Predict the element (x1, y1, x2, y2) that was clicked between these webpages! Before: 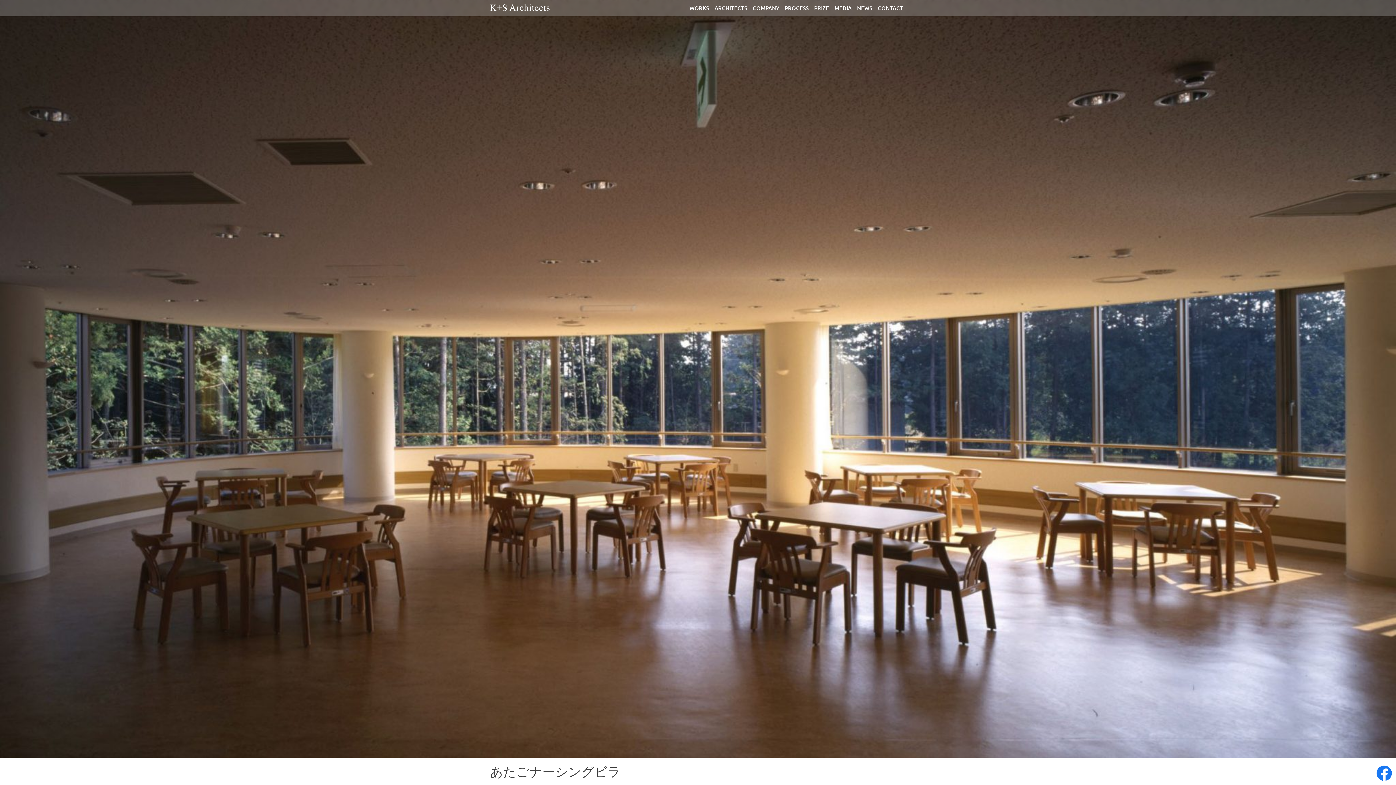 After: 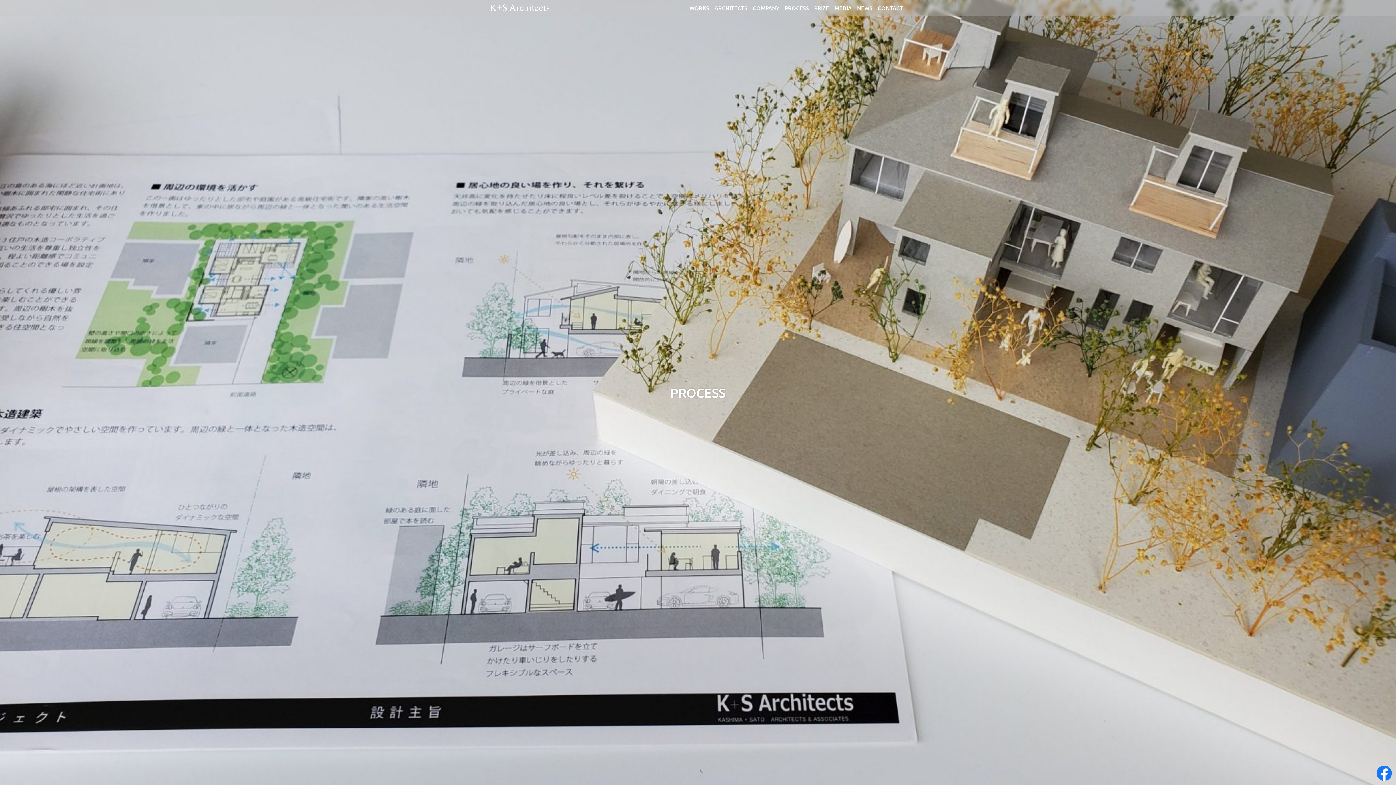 Action: label: PROCESS bbox: (782, 0, 811, 16)